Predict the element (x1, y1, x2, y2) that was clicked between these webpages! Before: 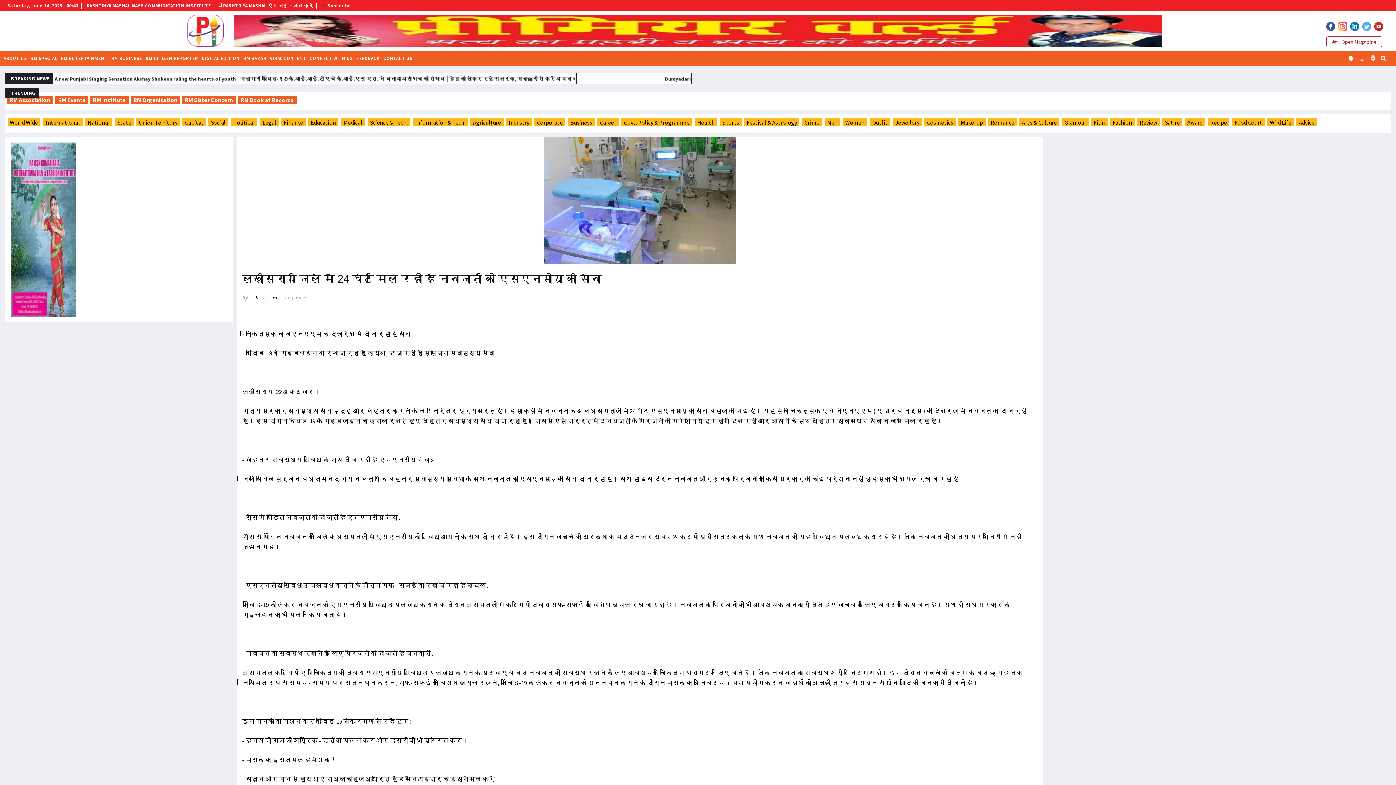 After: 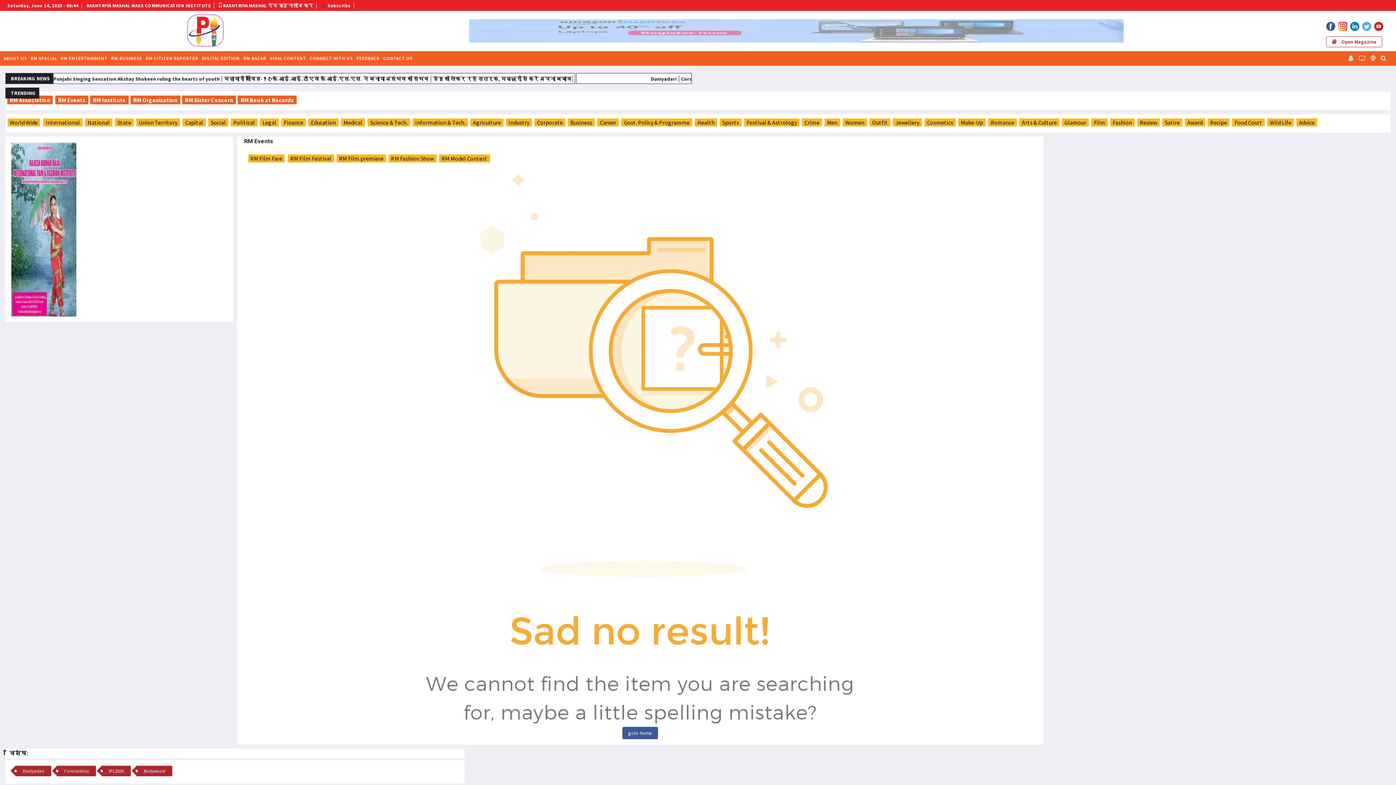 Action: label: RM Events bbox: (55, 95, 88, 104)